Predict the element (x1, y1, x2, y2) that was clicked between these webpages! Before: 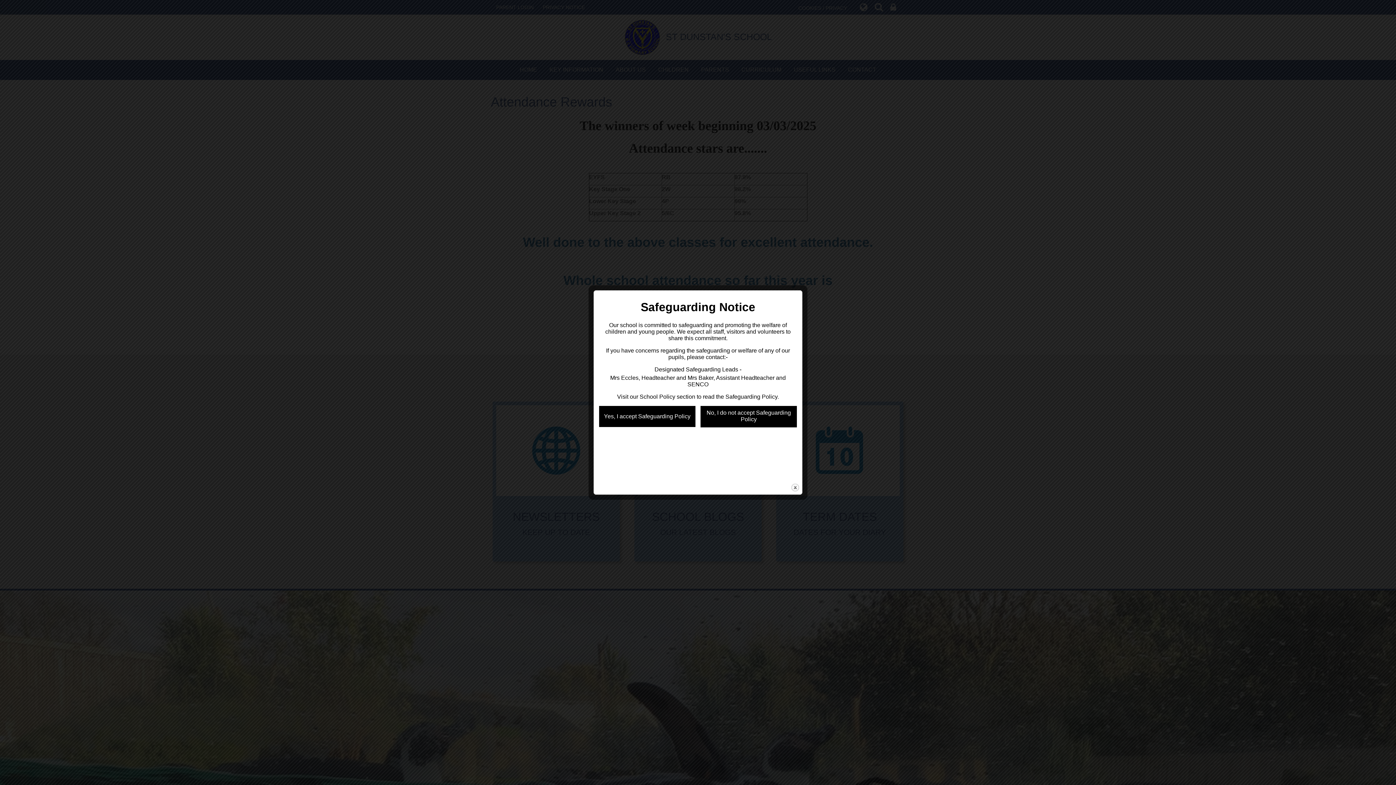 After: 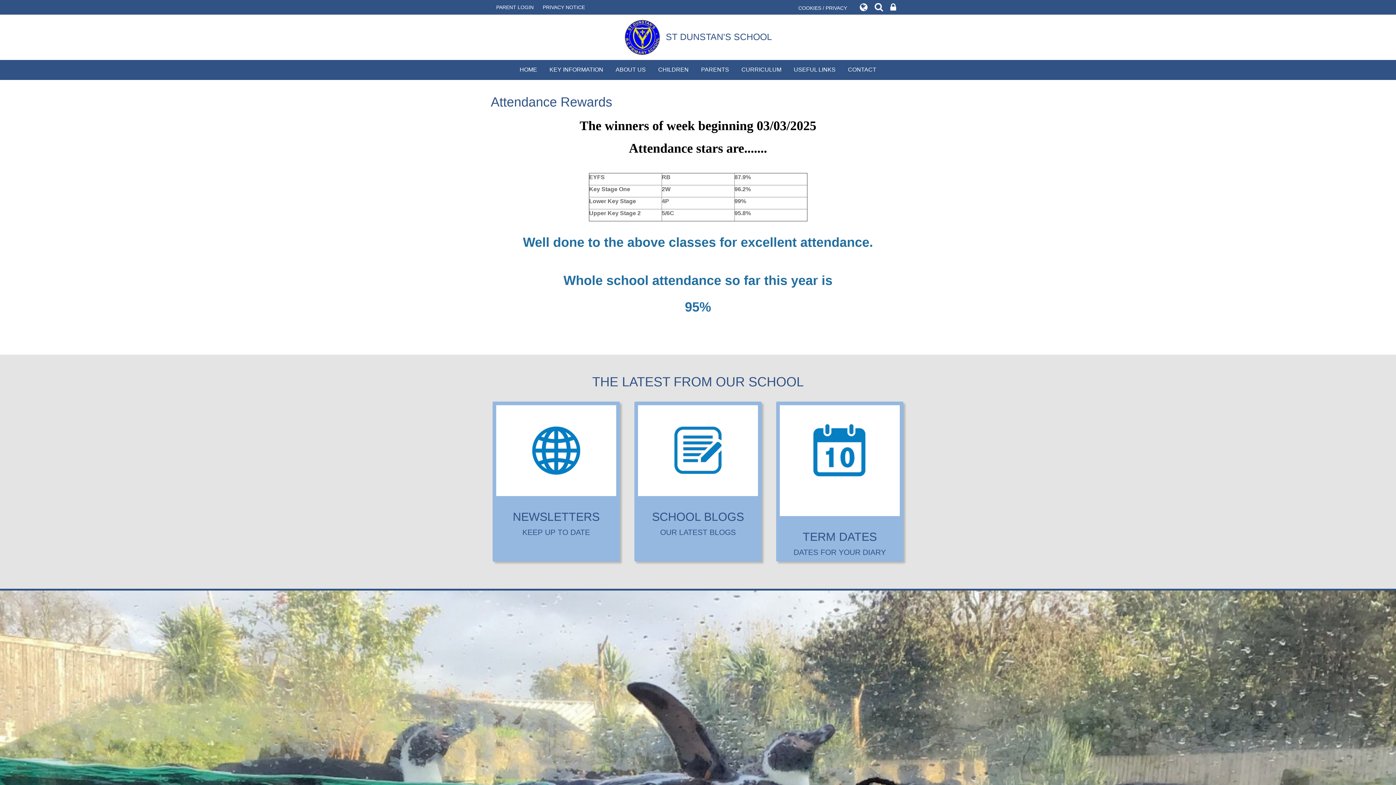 Action: bbox: (790, 483, 800, 492) label: close